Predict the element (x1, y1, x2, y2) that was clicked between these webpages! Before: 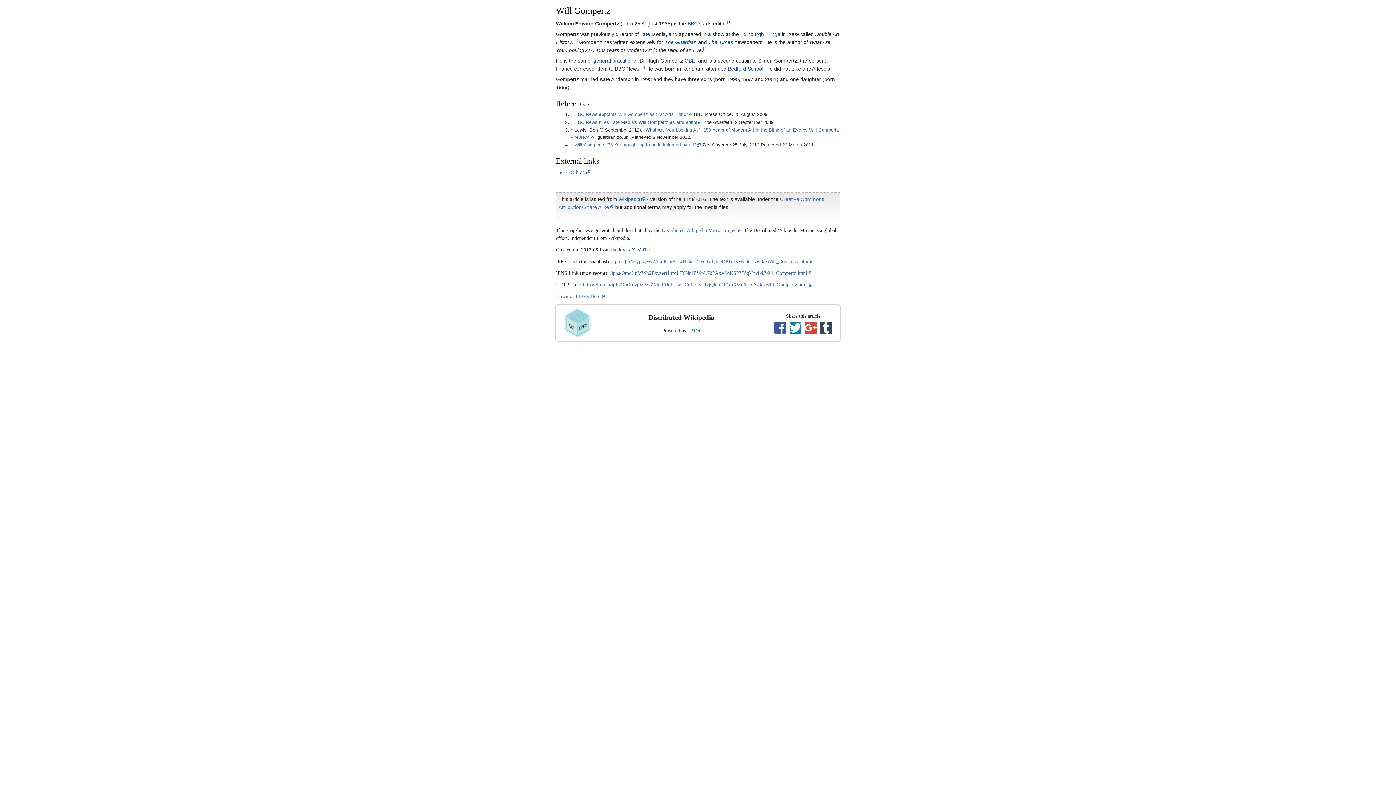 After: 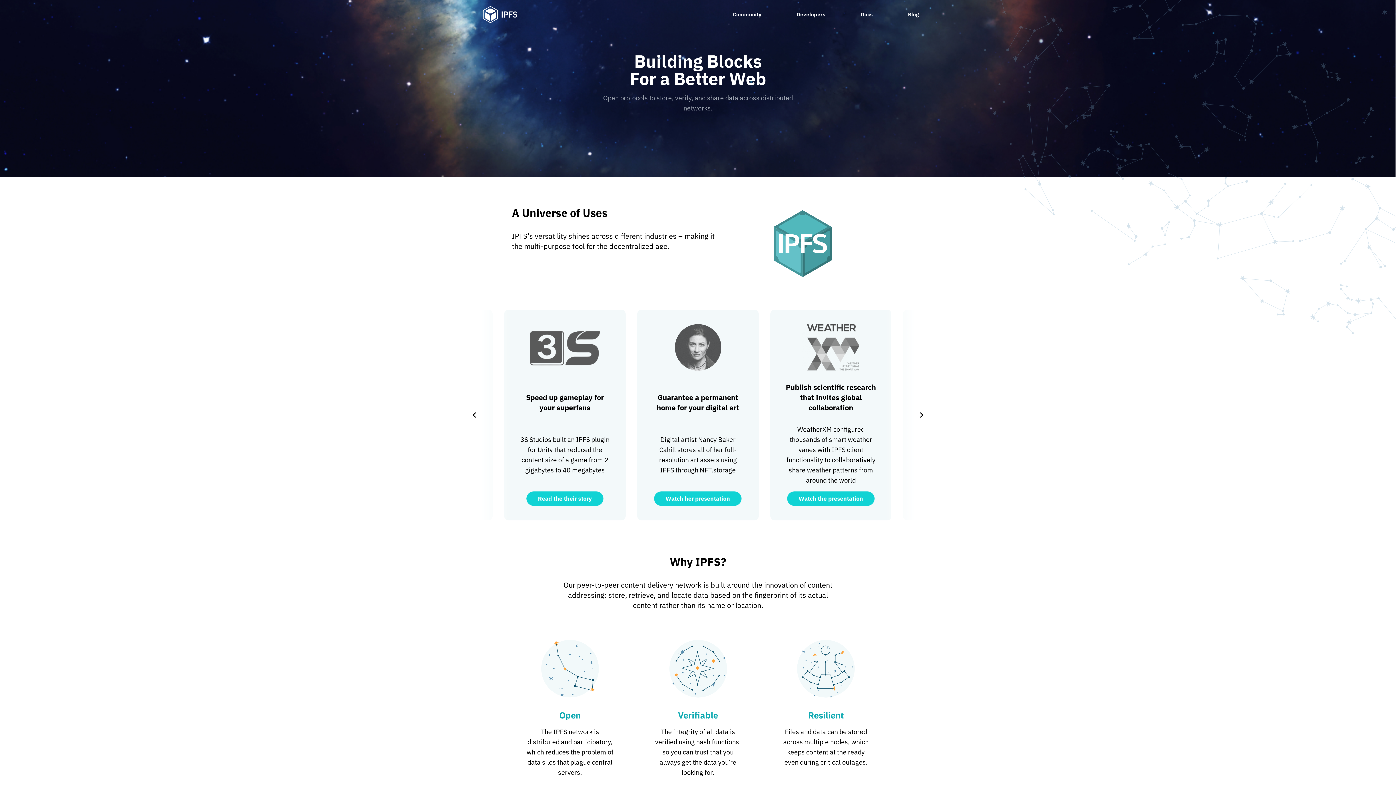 Action: bbox: (688, 328, 700, 333) label: IPFS